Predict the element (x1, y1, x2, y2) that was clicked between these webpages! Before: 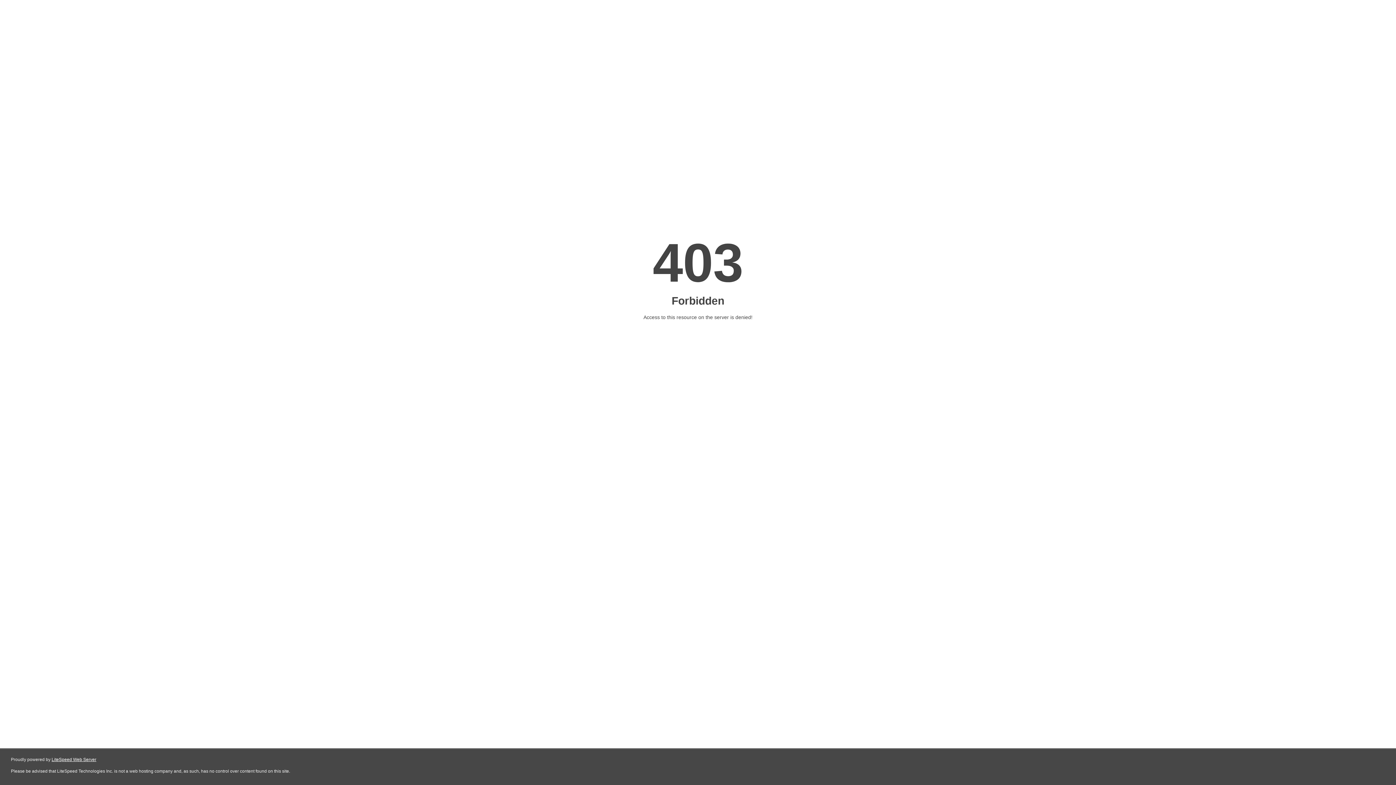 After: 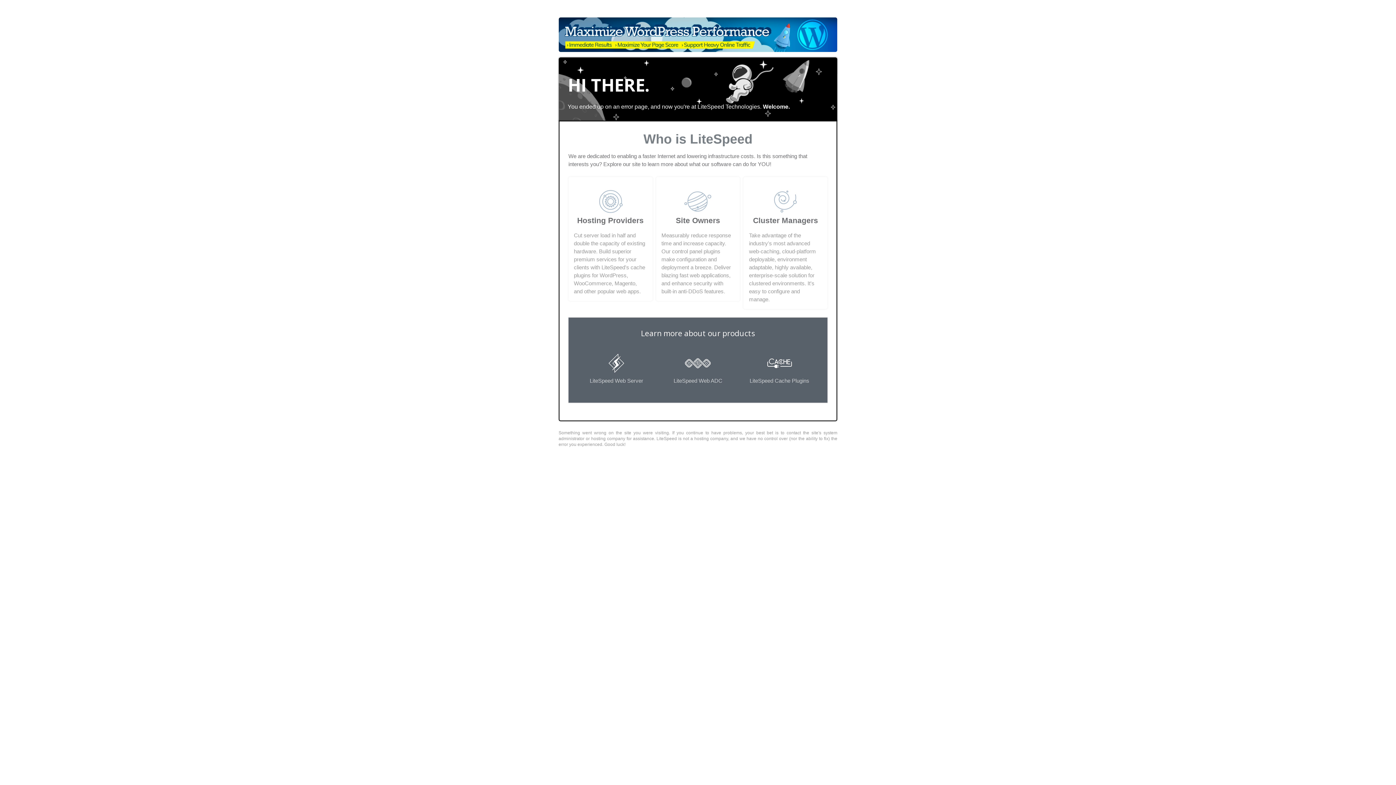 Action: bbox: (51, 757, 96, 762) label: LiteSpeed Web Server